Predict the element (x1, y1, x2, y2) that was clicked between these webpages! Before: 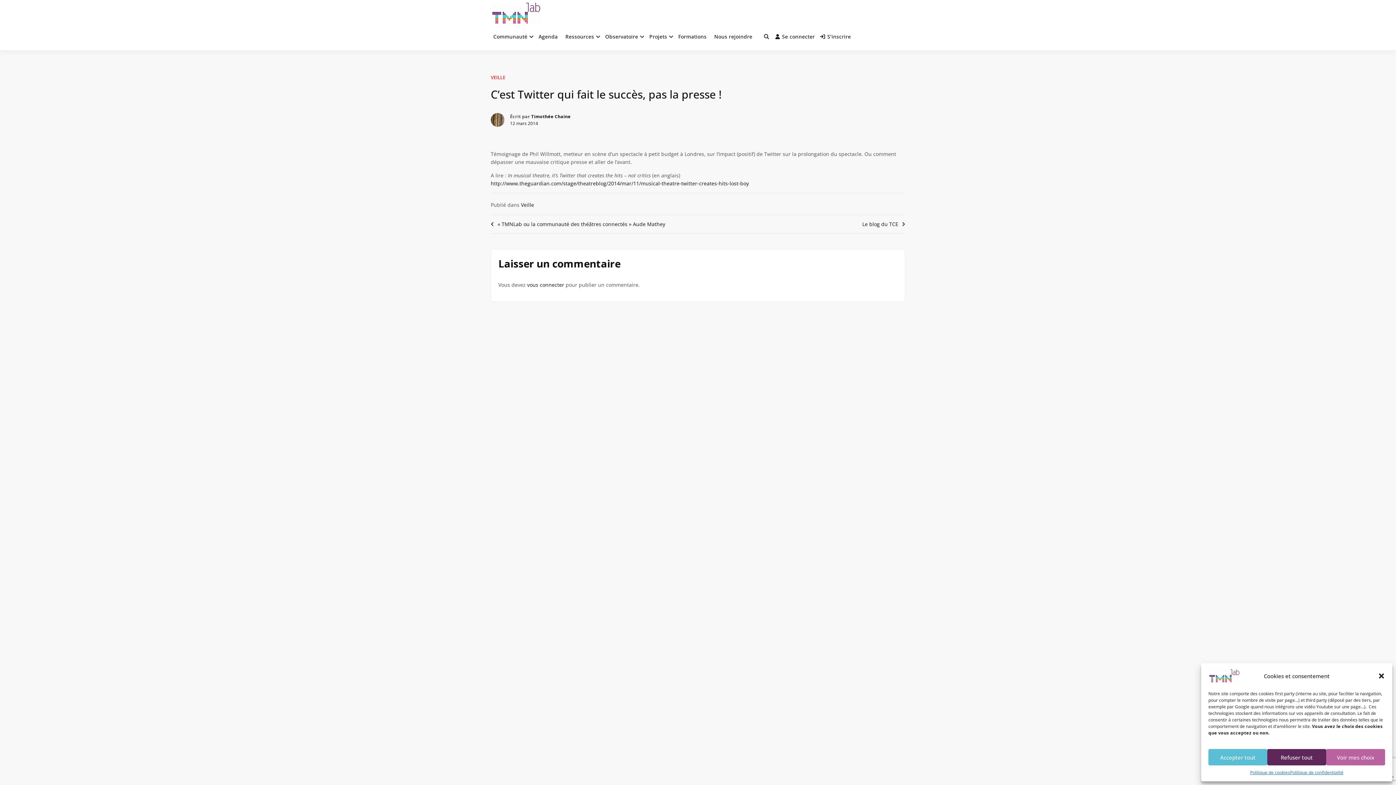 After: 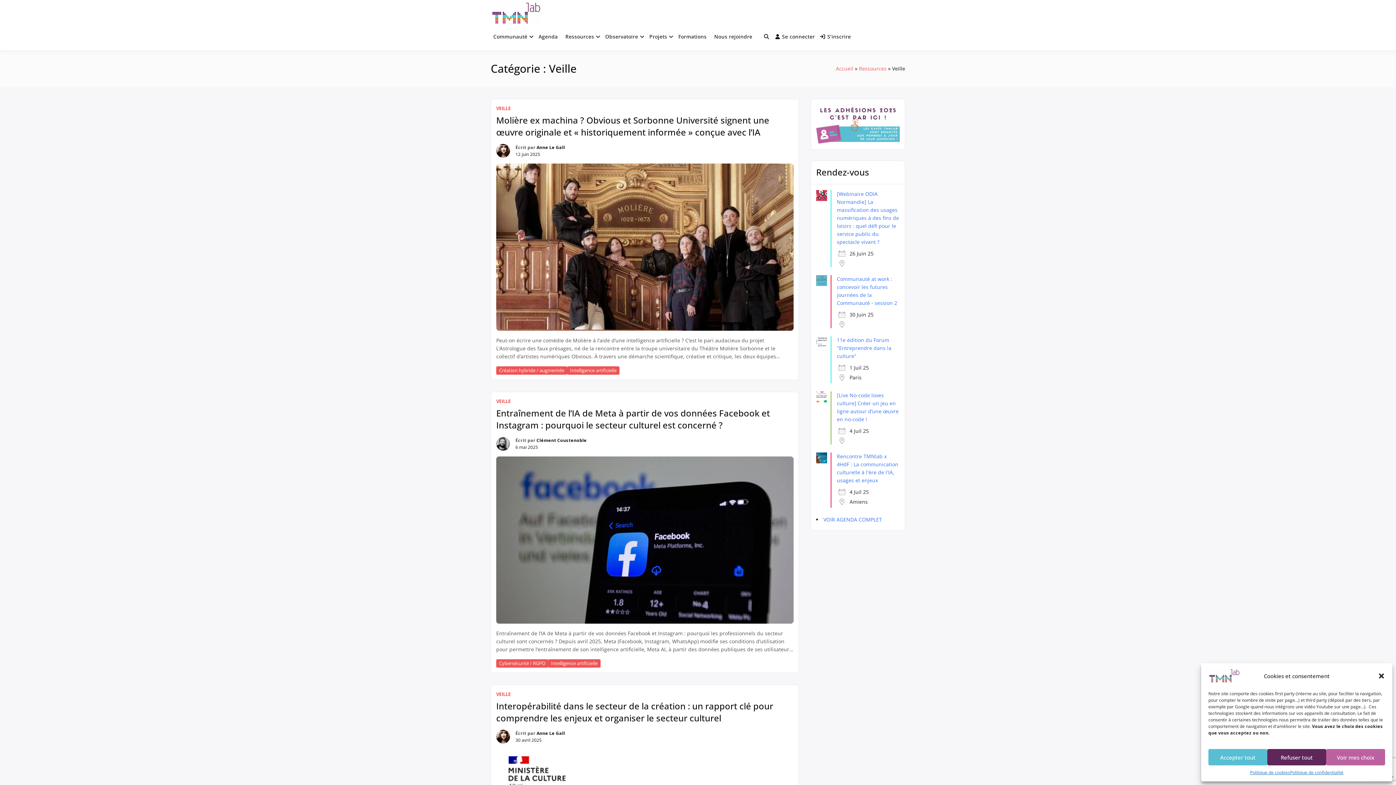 Action: label: VEILLE bbox: (490, 74, 505, 80)